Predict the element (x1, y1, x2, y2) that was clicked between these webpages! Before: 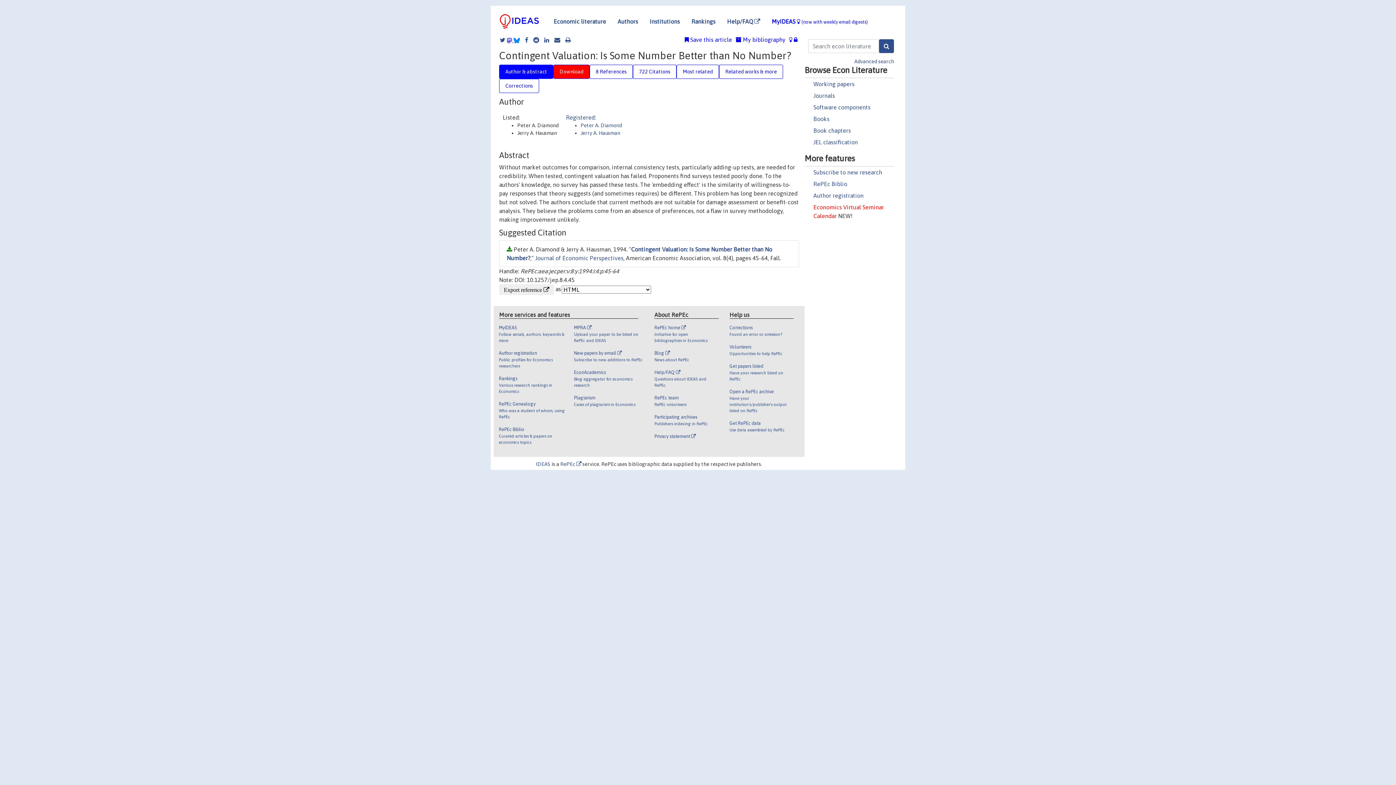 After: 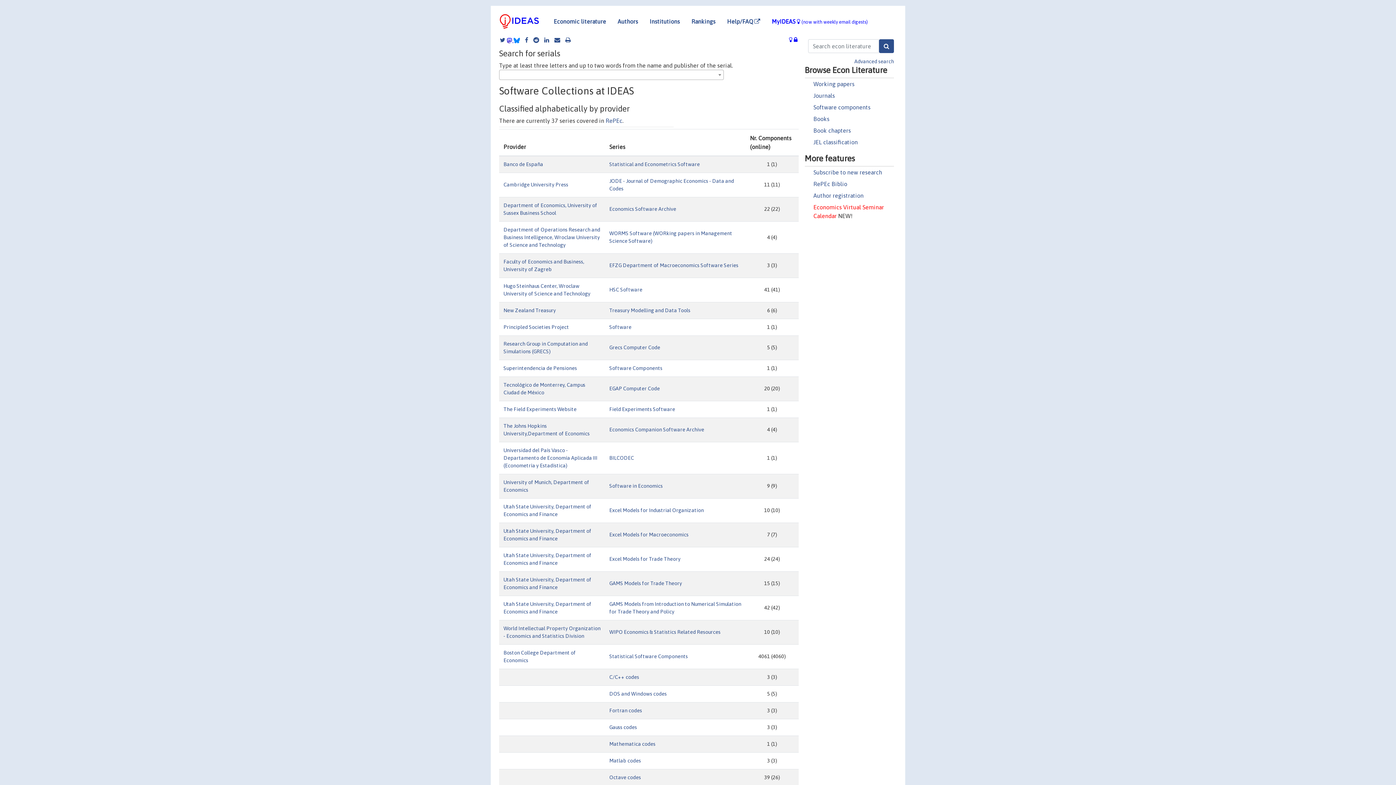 Action: label: Software components bbox: (813, 103, 870, 110)